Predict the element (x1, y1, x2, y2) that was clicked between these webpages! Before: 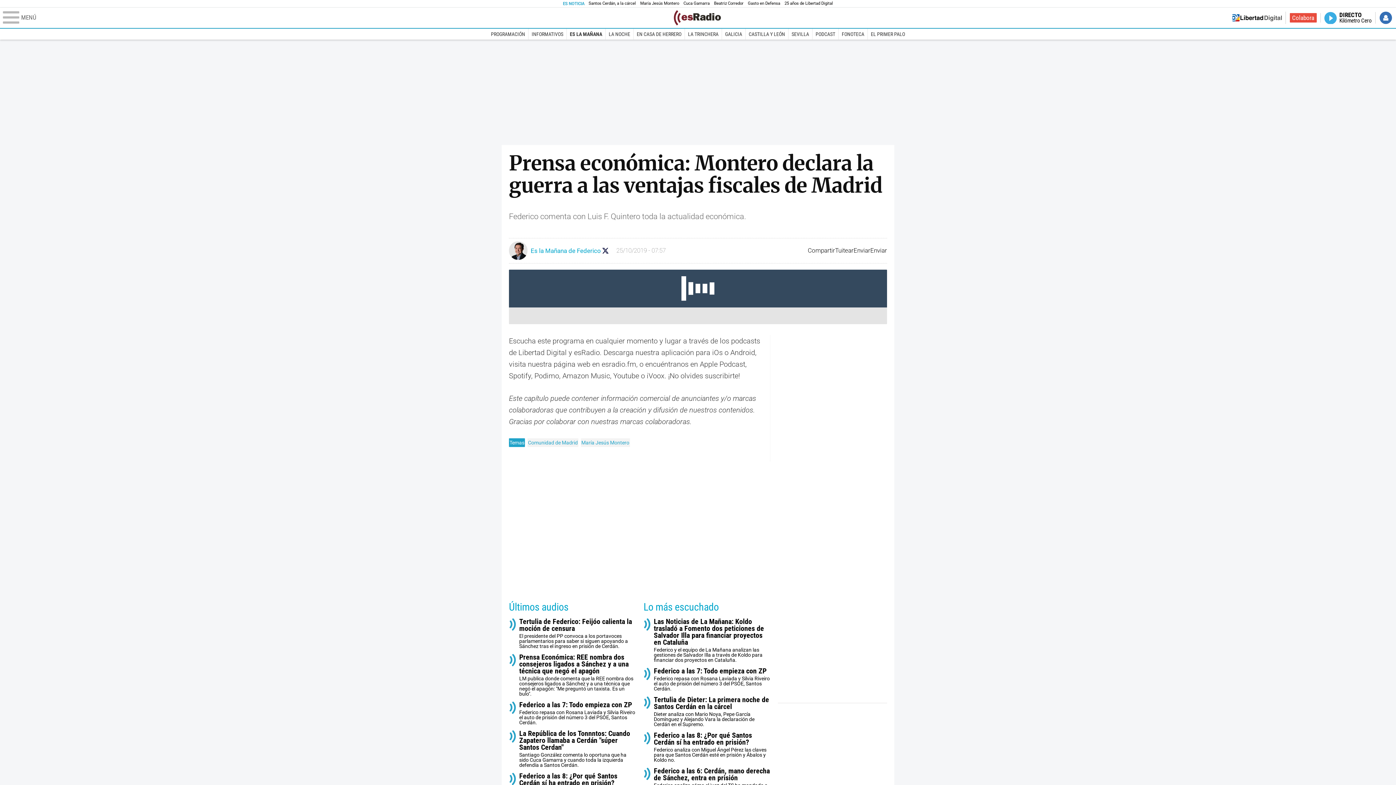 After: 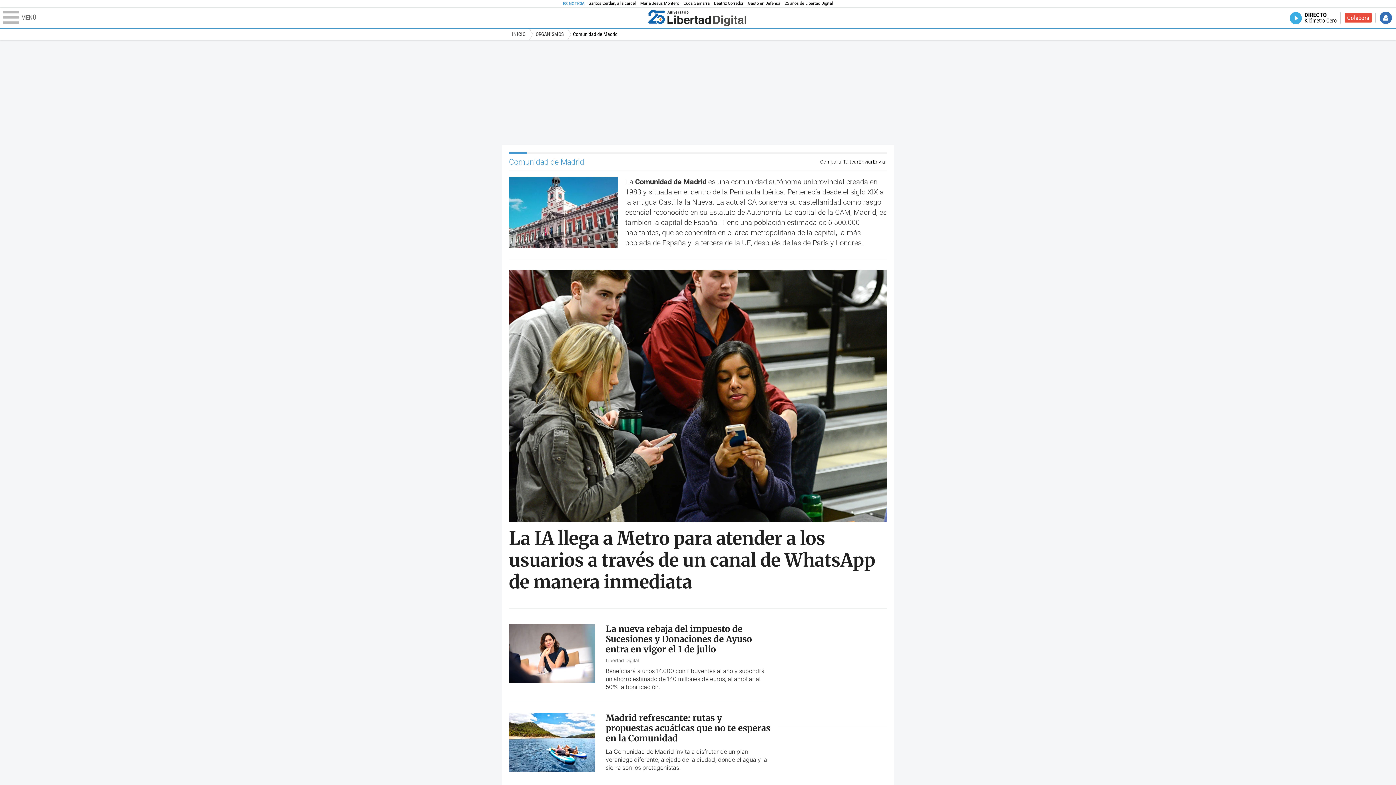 Action: bbox: (527, 438, 578, 447) label: Comunidad de Madrid